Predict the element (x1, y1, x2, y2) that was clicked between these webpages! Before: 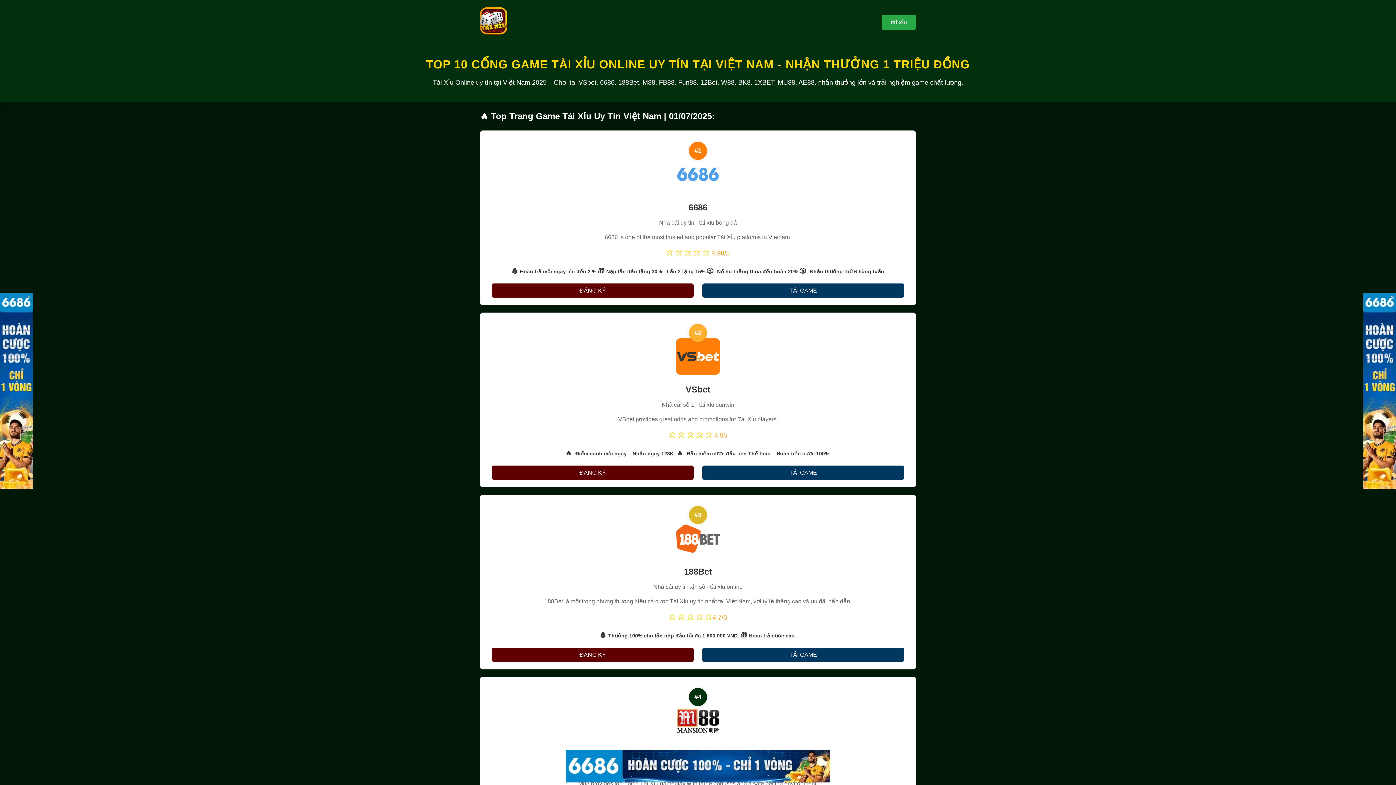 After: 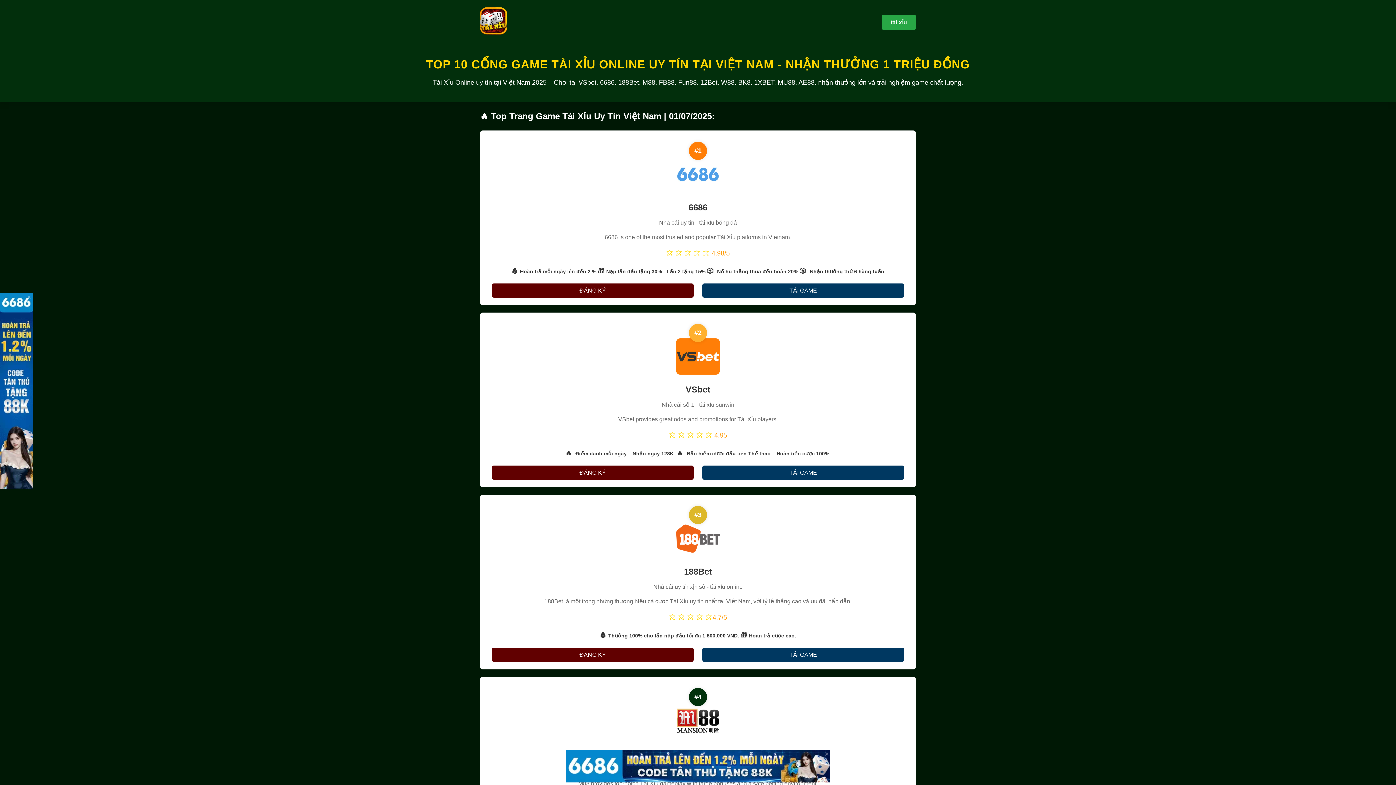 Action: bbox: (1389, 293, 1396, 300) label: ×